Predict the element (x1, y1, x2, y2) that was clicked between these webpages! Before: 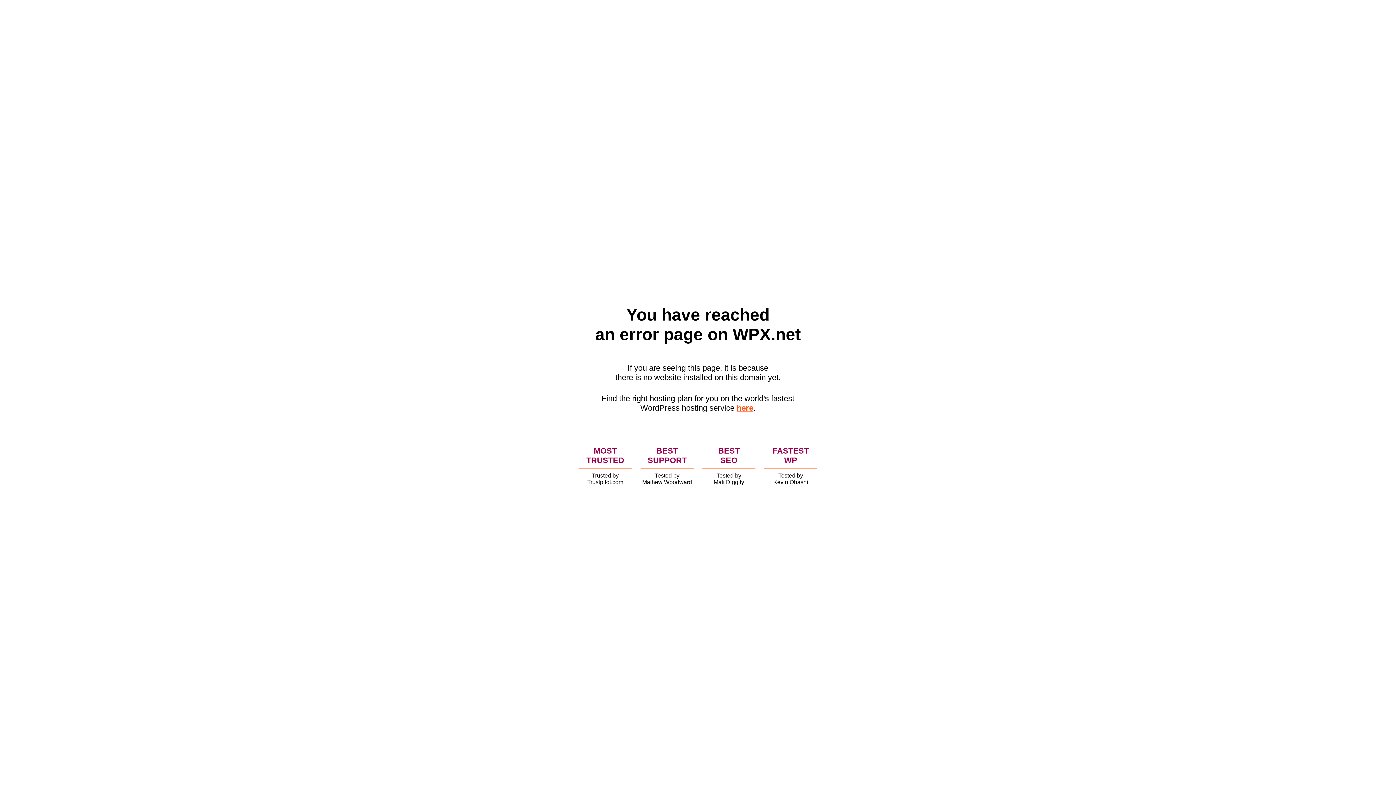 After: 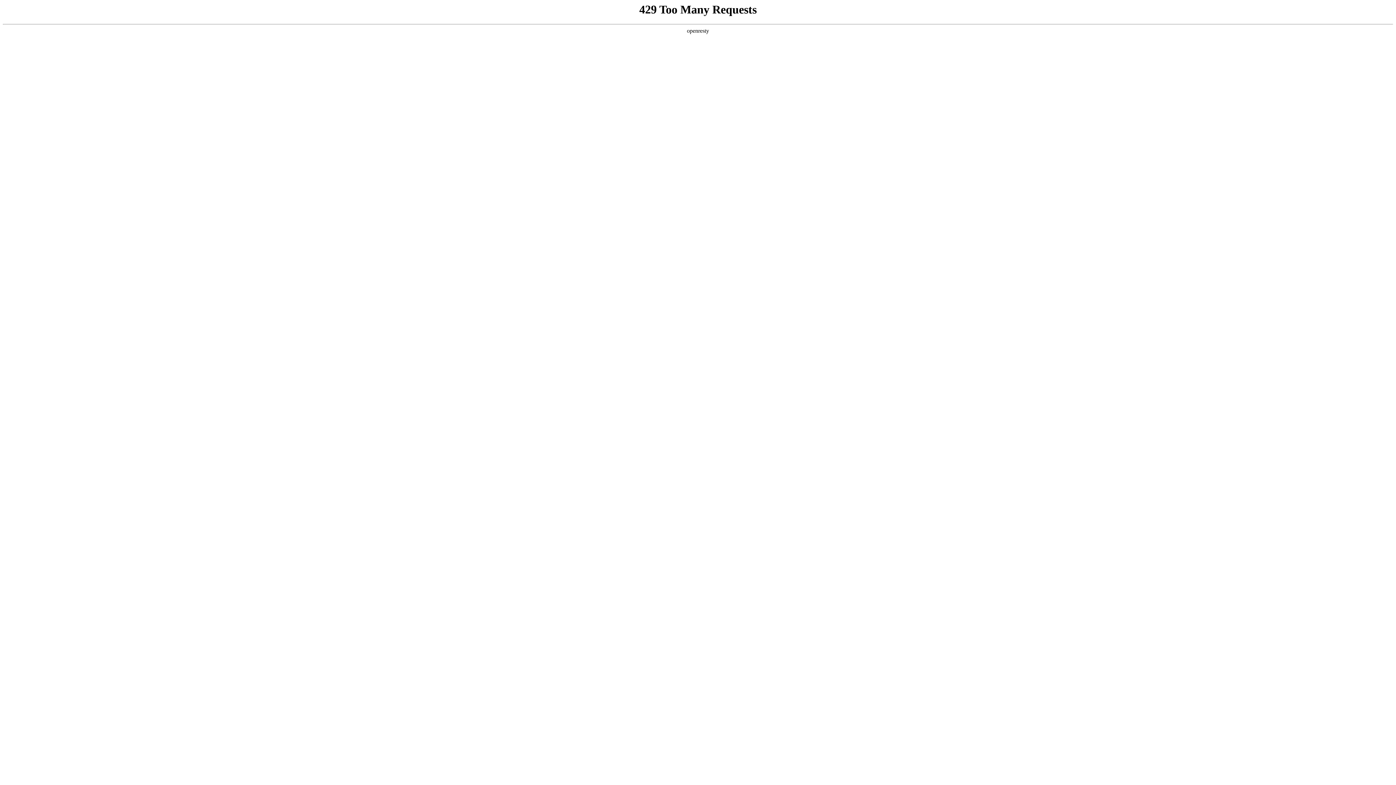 Action: bbox: (736, 403, 753, 412) label: here